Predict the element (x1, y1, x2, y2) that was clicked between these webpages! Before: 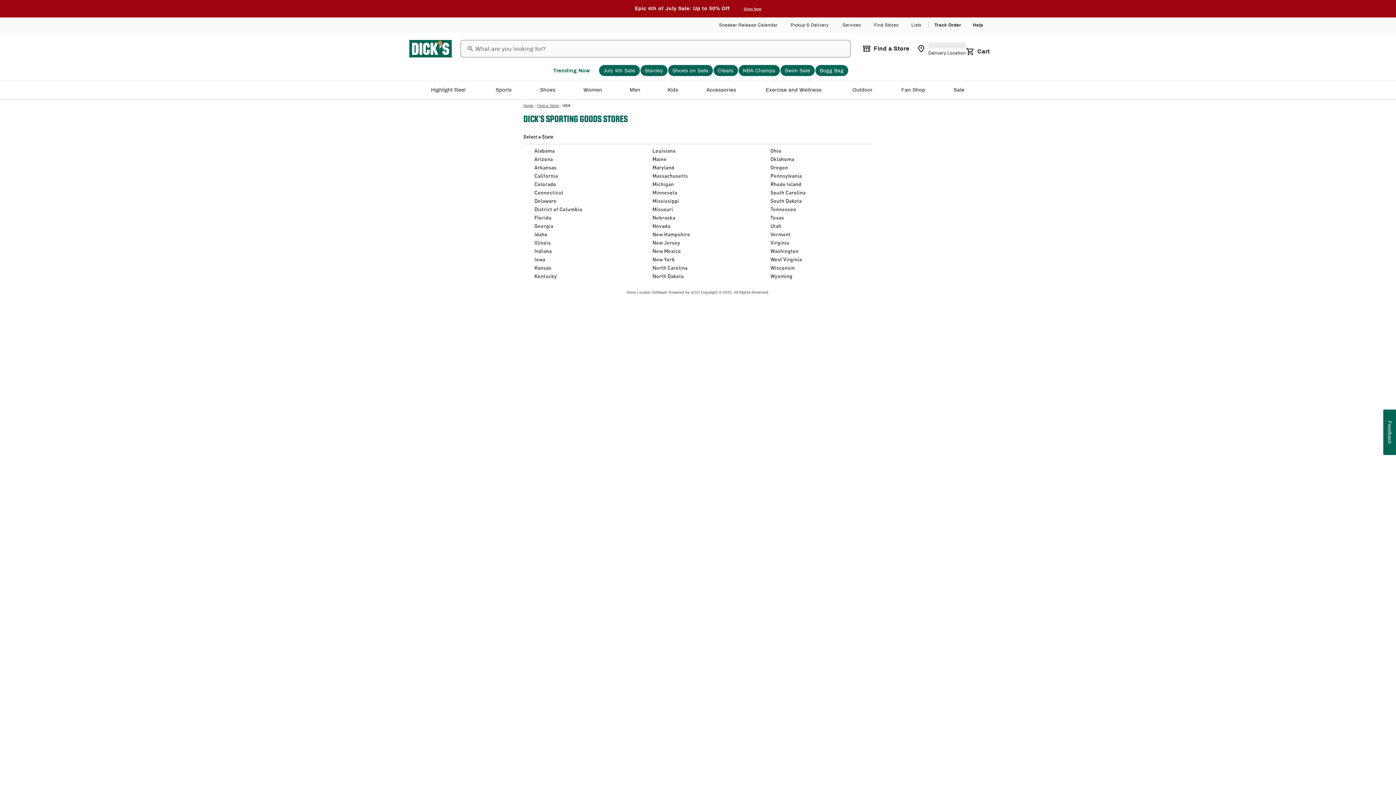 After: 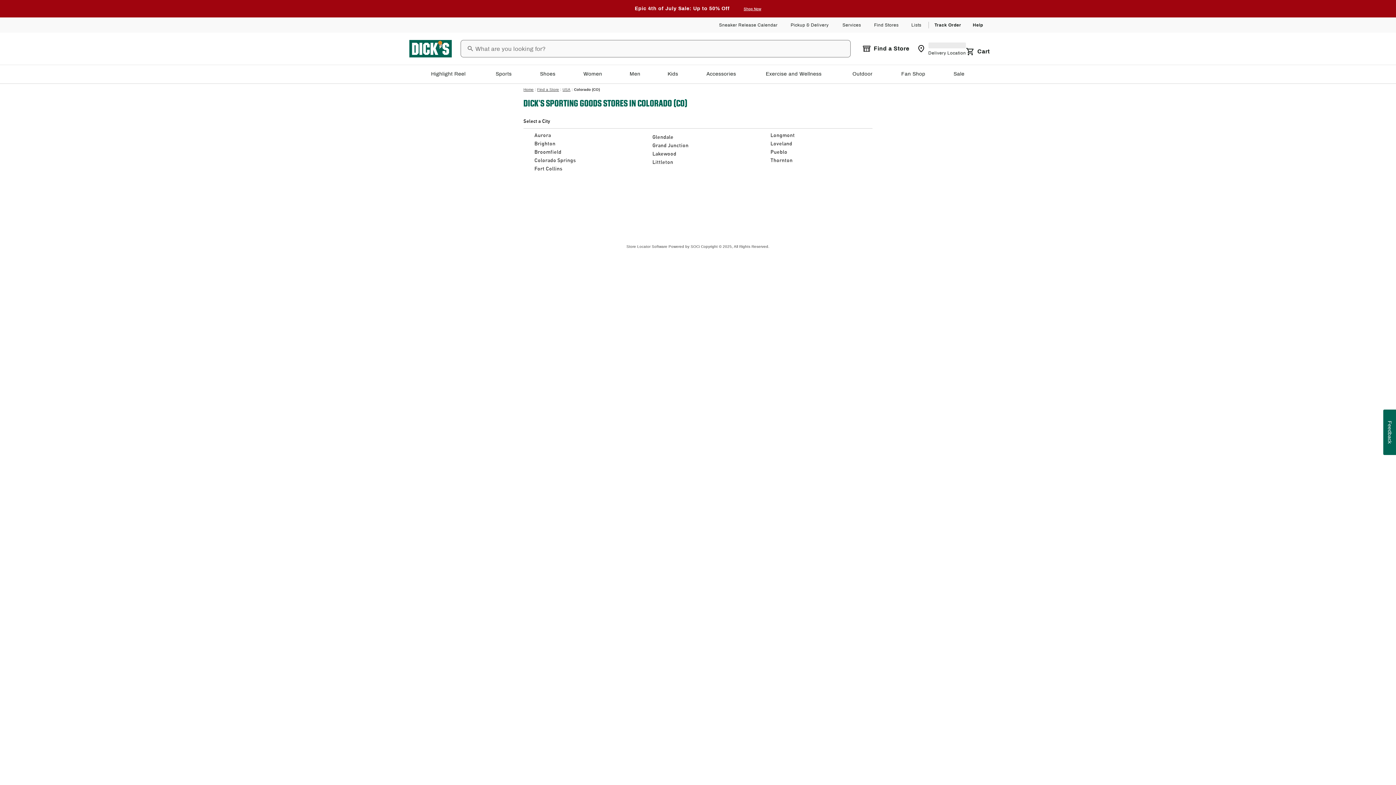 Action: bbox: (534, 182, 556, 187) label: Colorado